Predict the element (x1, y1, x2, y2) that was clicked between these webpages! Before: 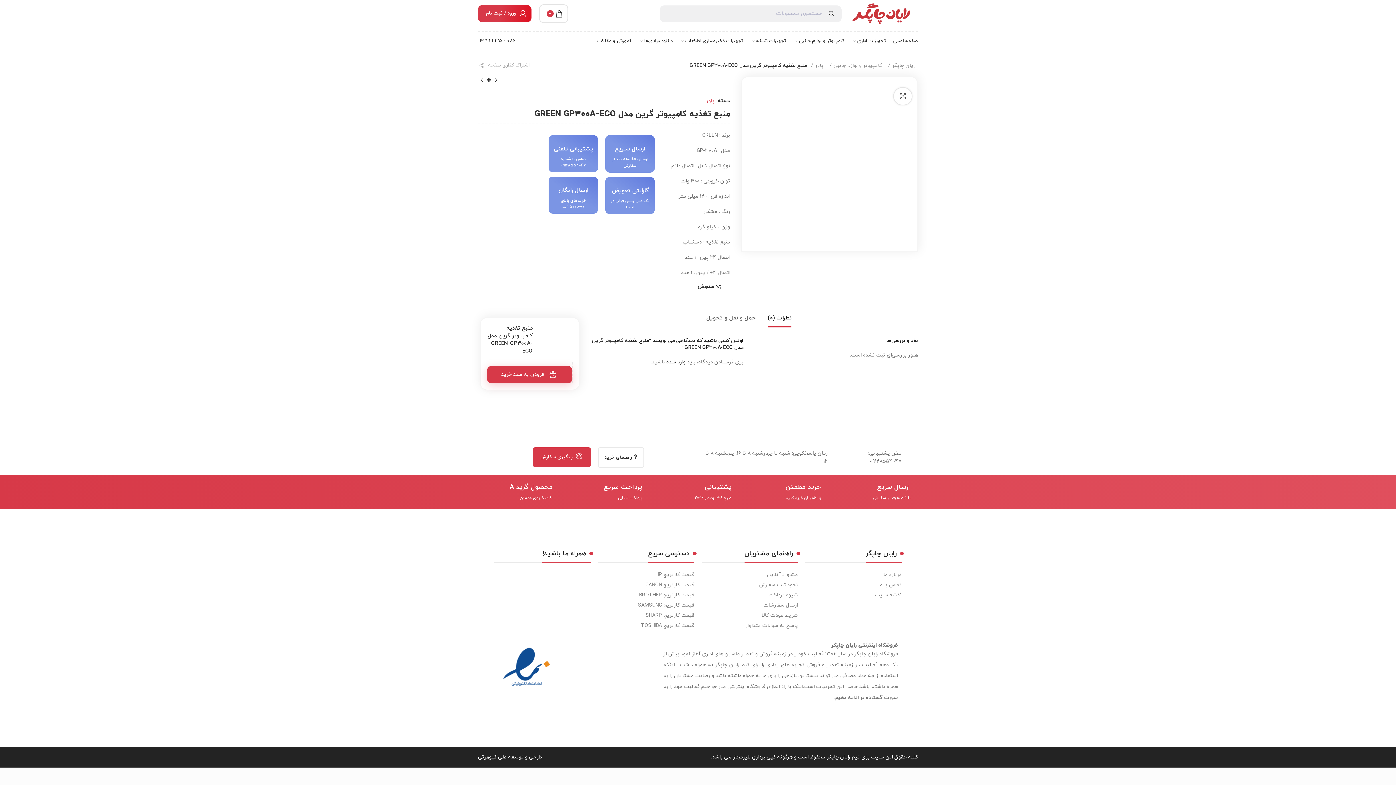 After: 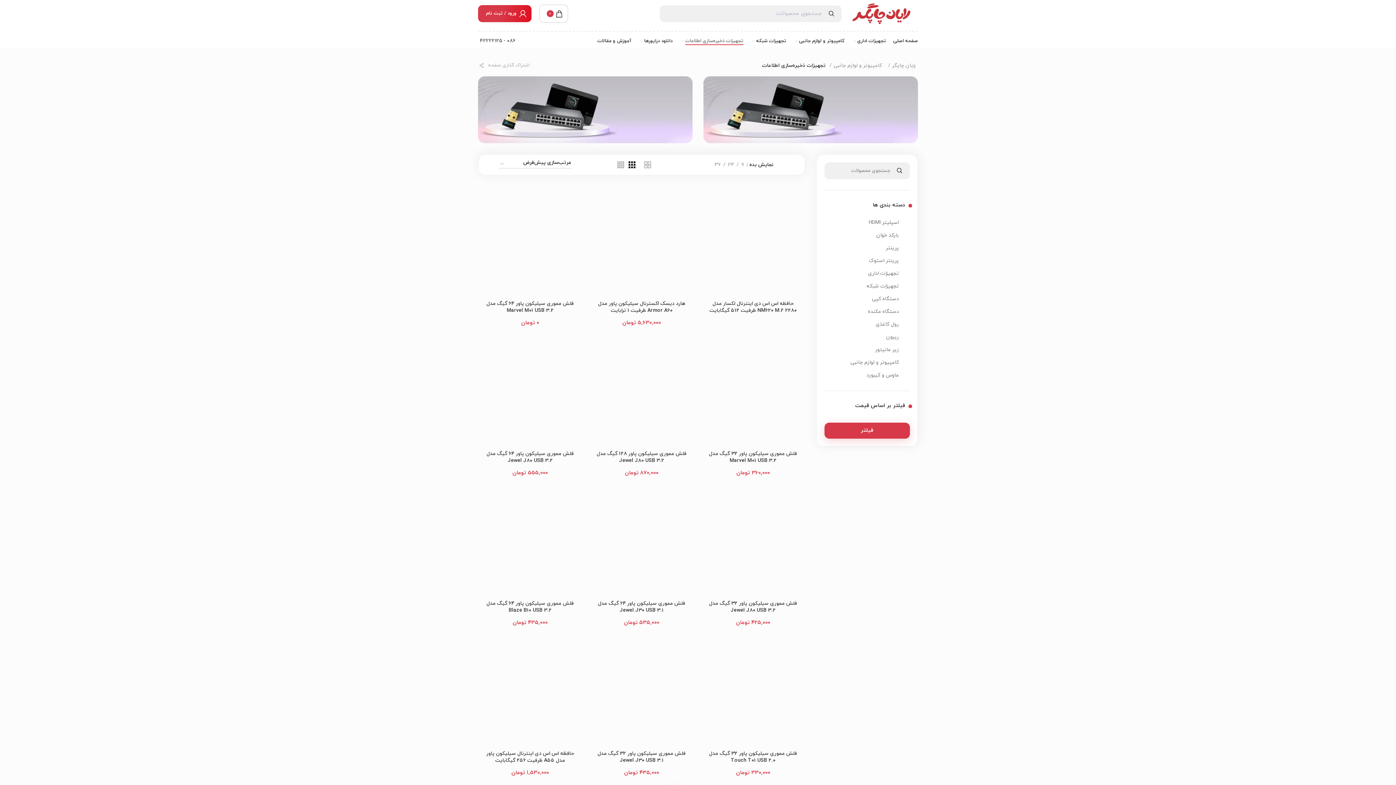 Action: bbox: (676, 33, 747, 48) label: تجهیزات ذخیره‌سازی اطلاعات